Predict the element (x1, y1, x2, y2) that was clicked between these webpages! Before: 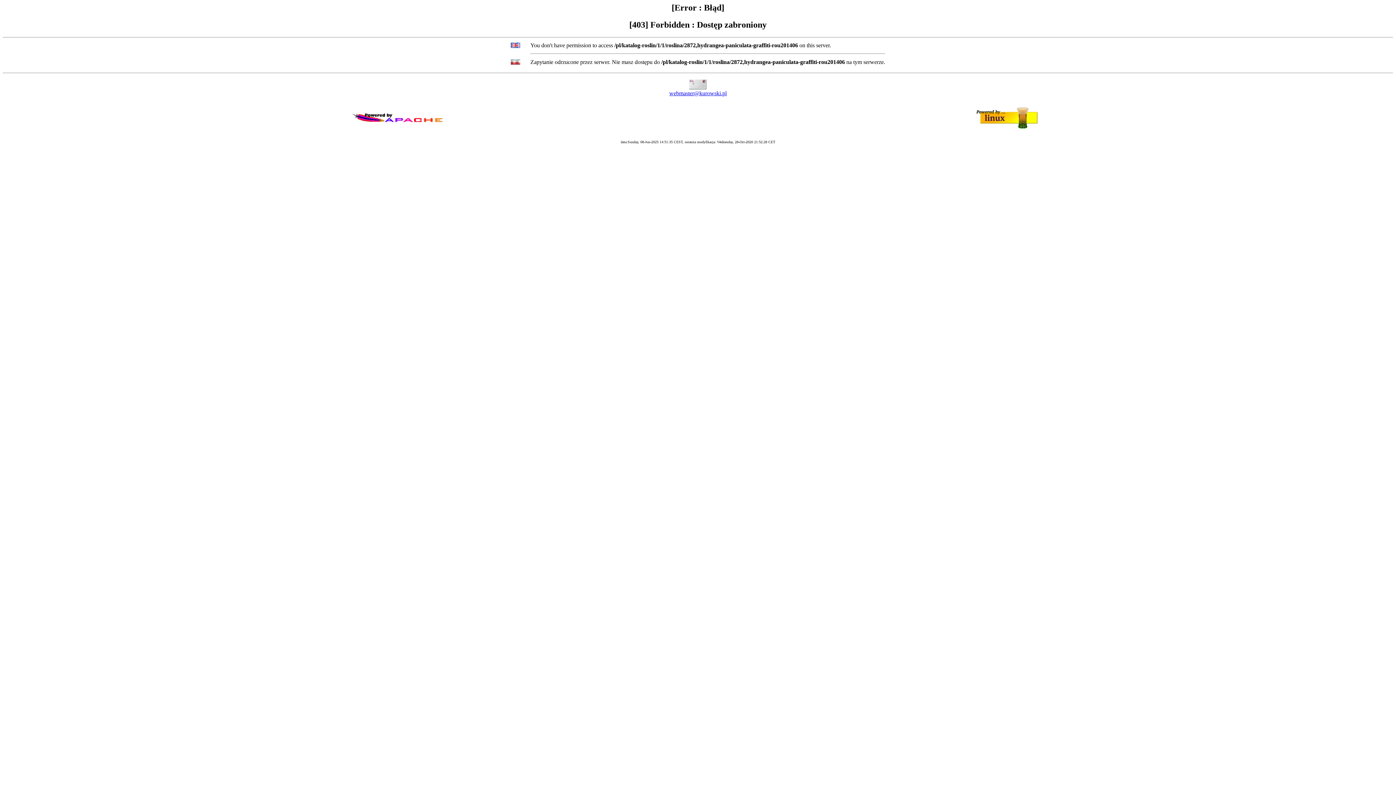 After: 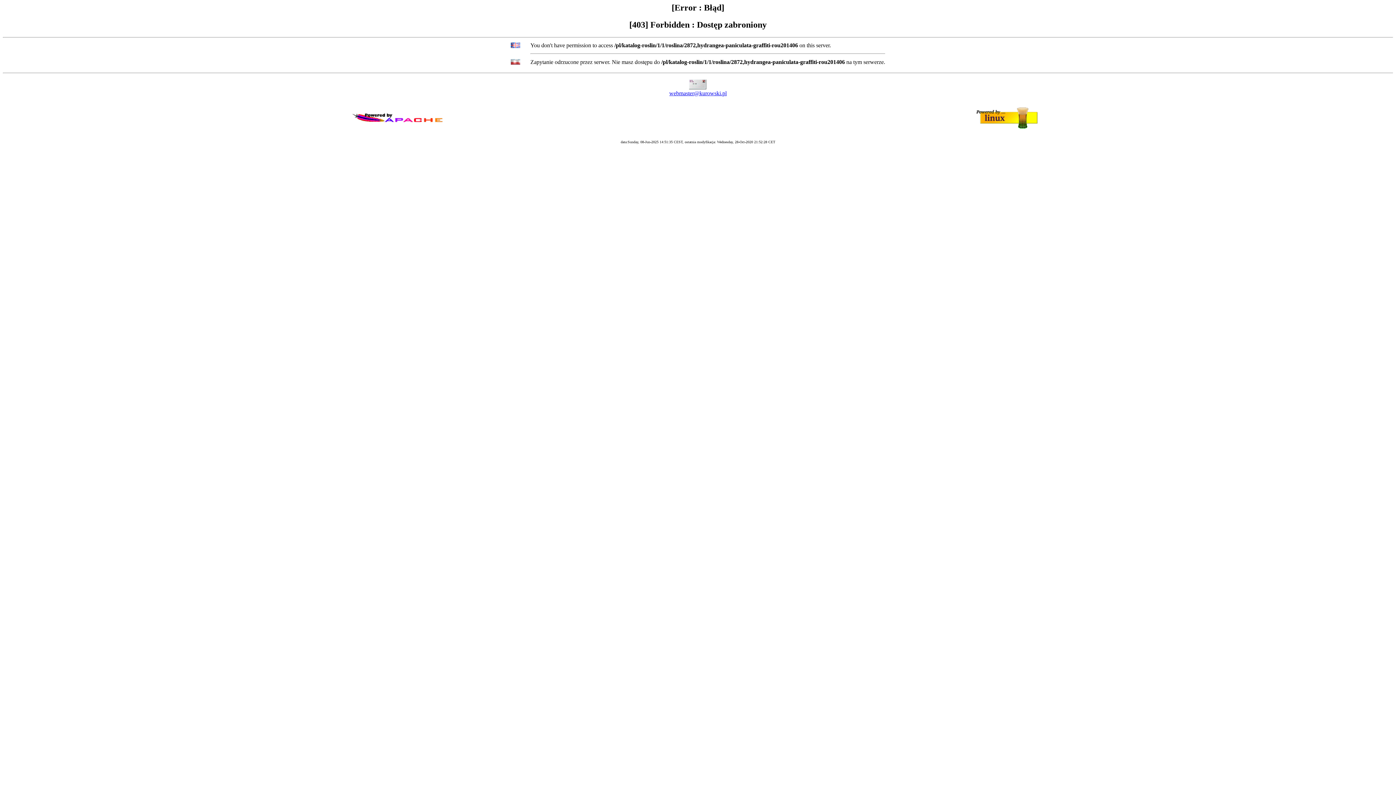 Action: label: webmaster@kurowski.pl bbox: (669, 90, 726, 96)